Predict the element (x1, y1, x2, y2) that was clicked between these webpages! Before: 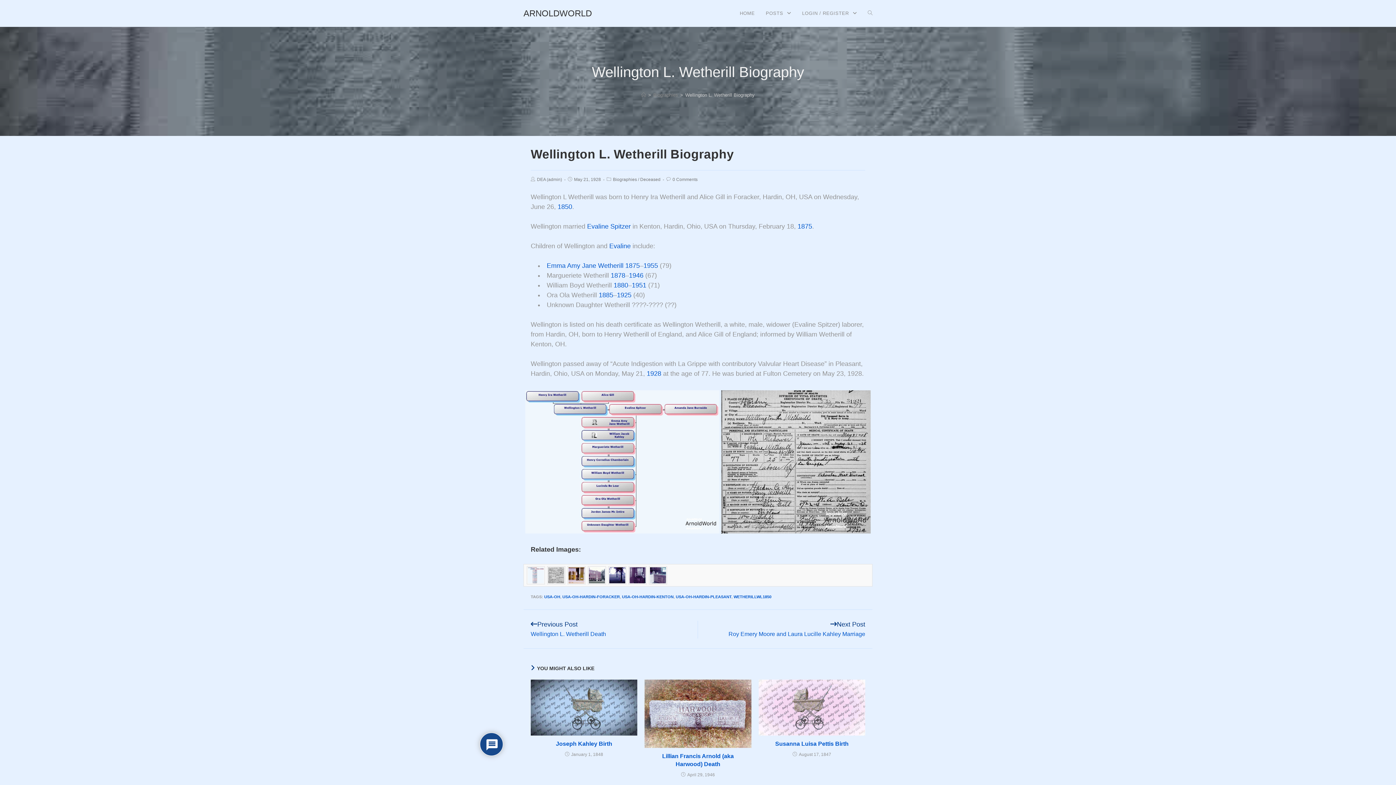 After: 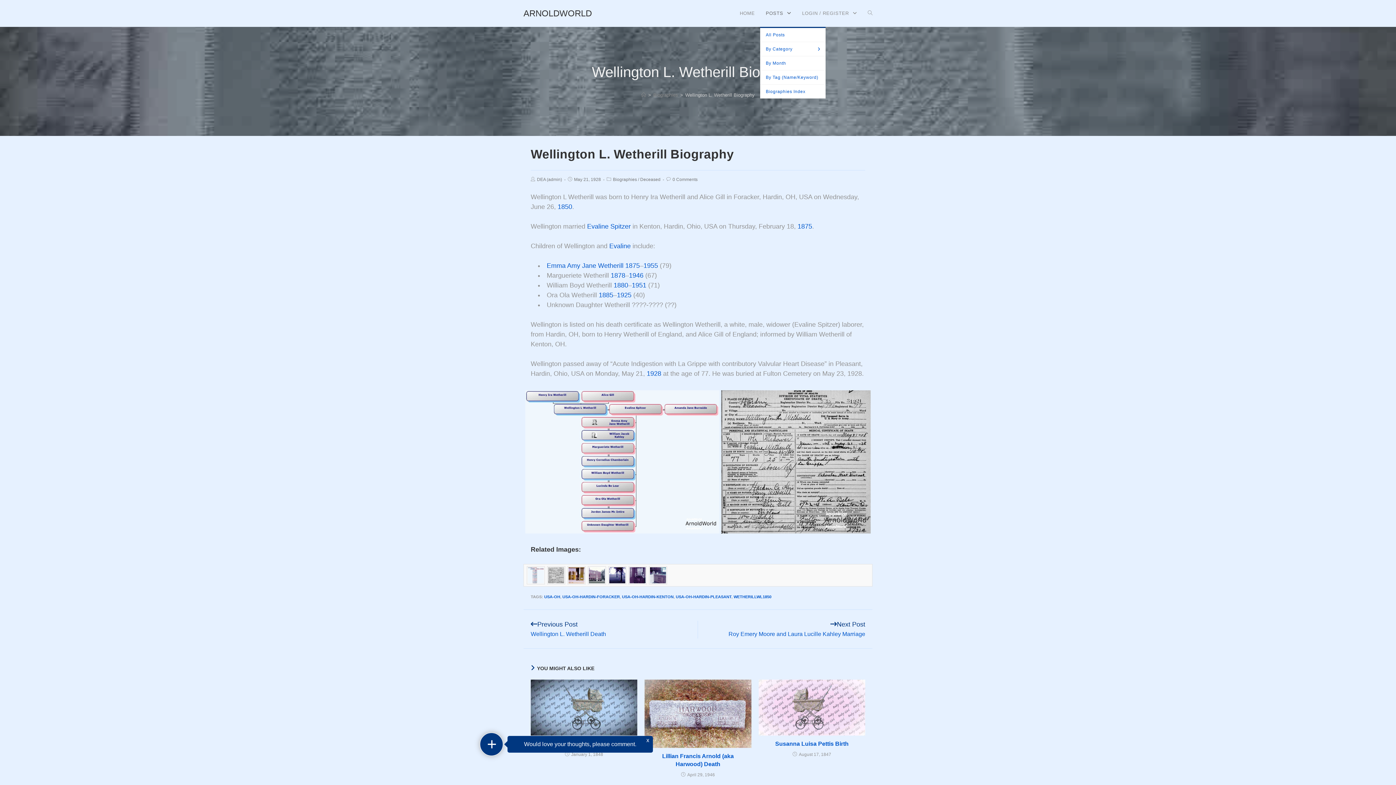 Action: bbox: (760, 0, 796, 26) label: POSTS 